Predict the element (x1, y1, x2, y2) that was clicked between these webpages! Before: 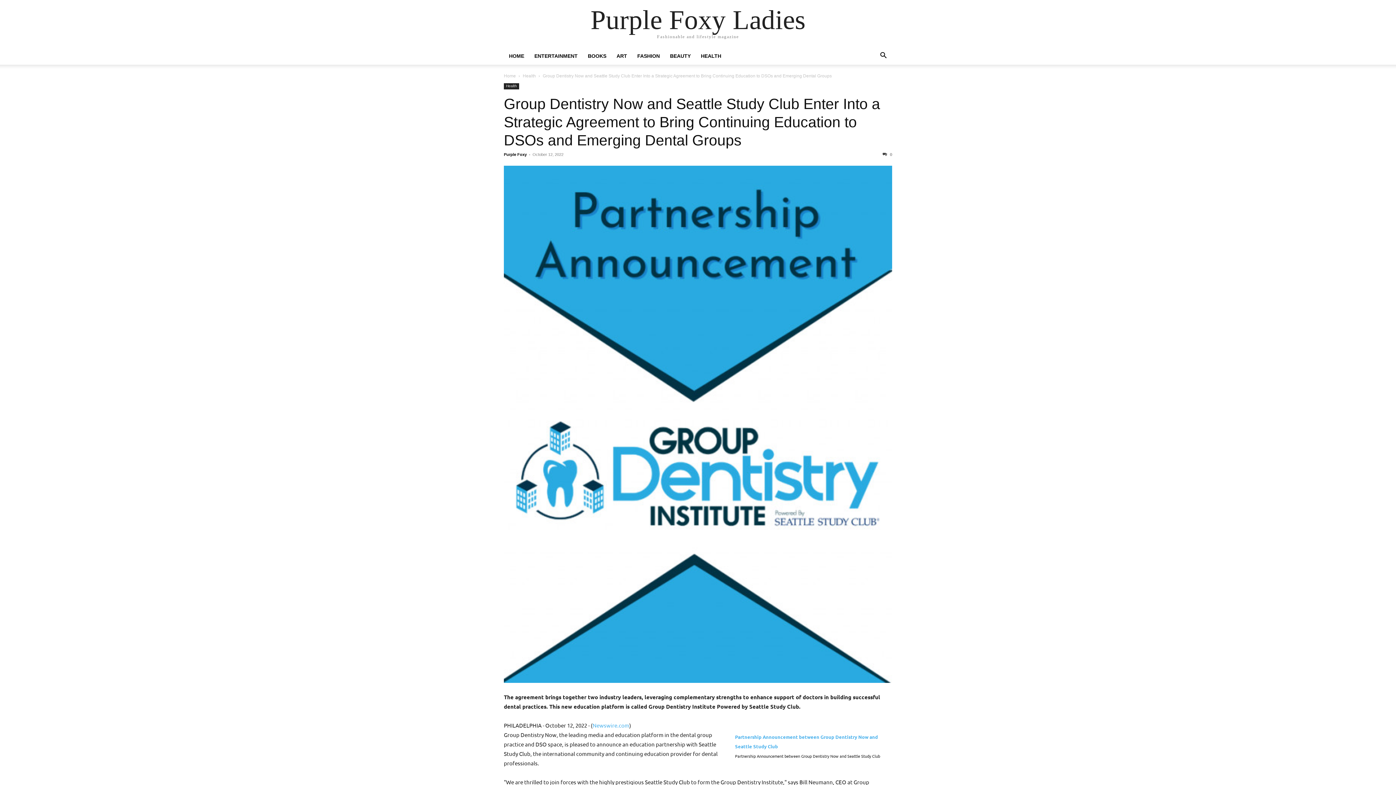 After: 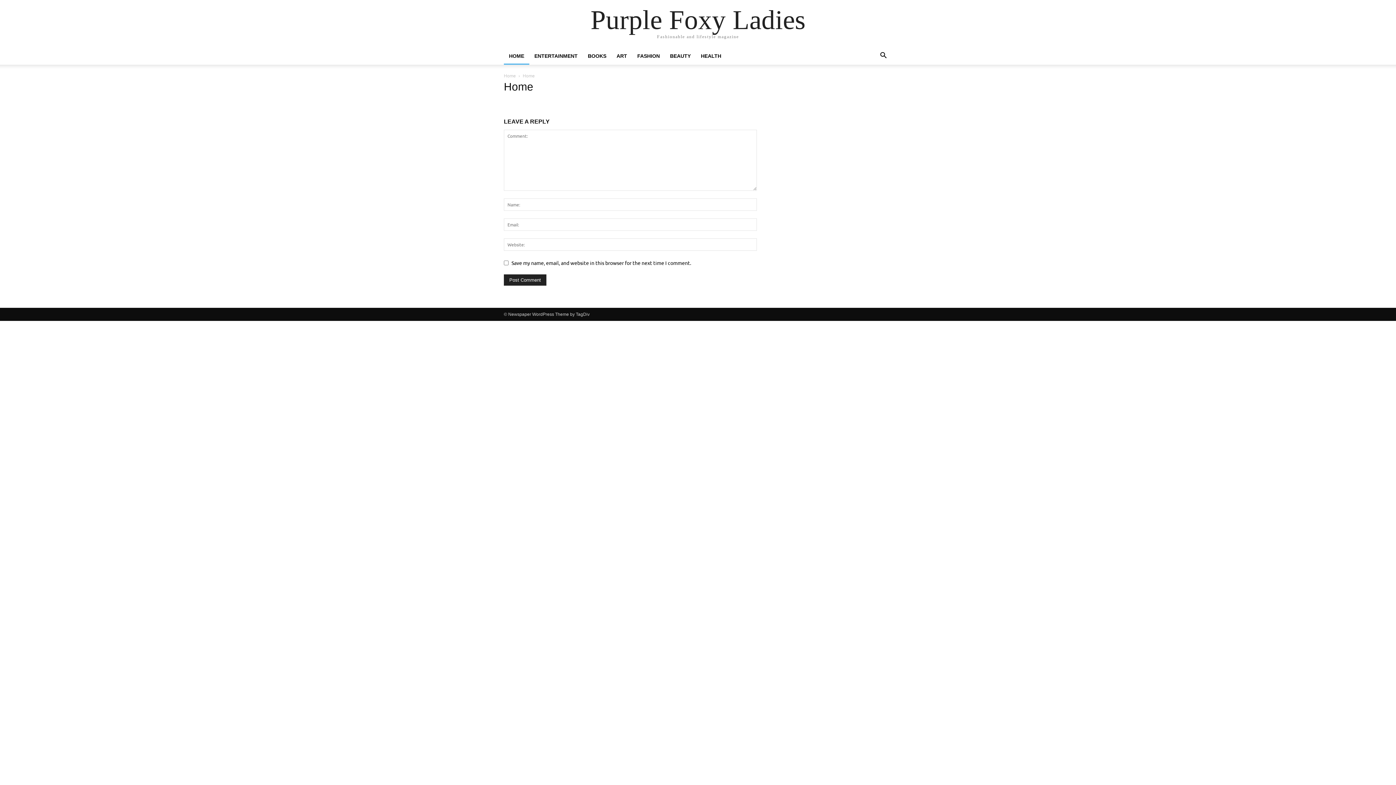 Action: label: HOME bbox: (504, 53, 529, 58)